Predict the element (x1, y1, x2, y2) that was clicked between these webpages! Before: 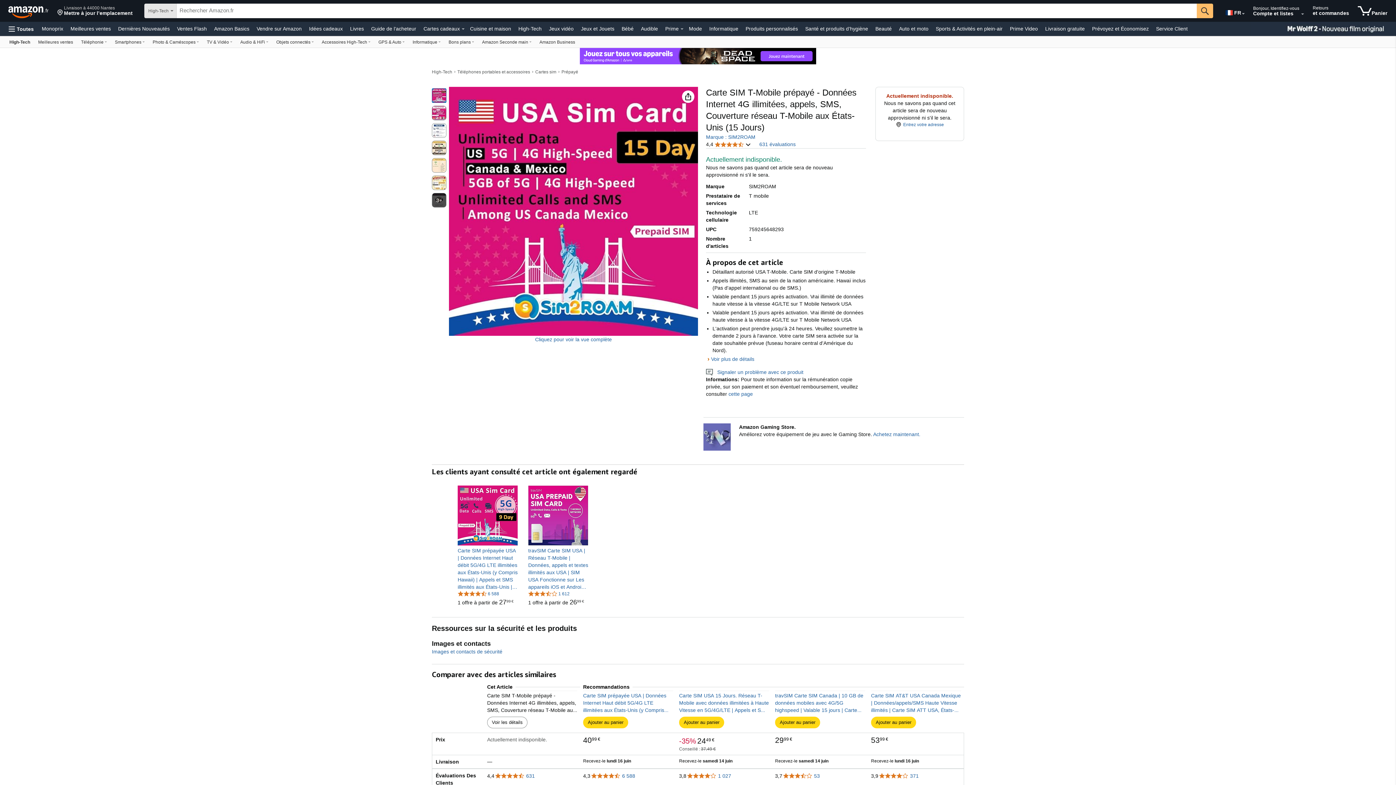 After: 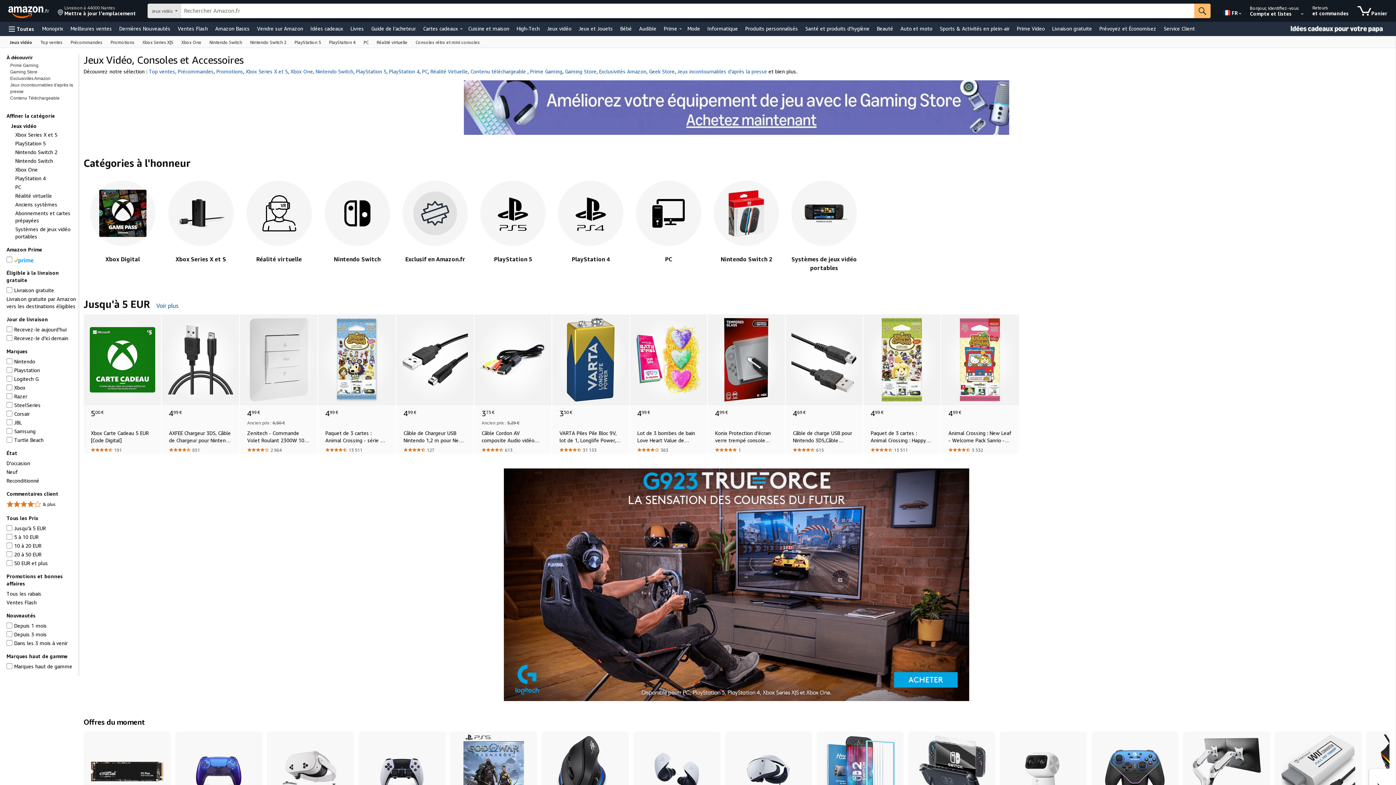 Action: bbox: (547, 23, 575, 33) label: Jeux vidéo